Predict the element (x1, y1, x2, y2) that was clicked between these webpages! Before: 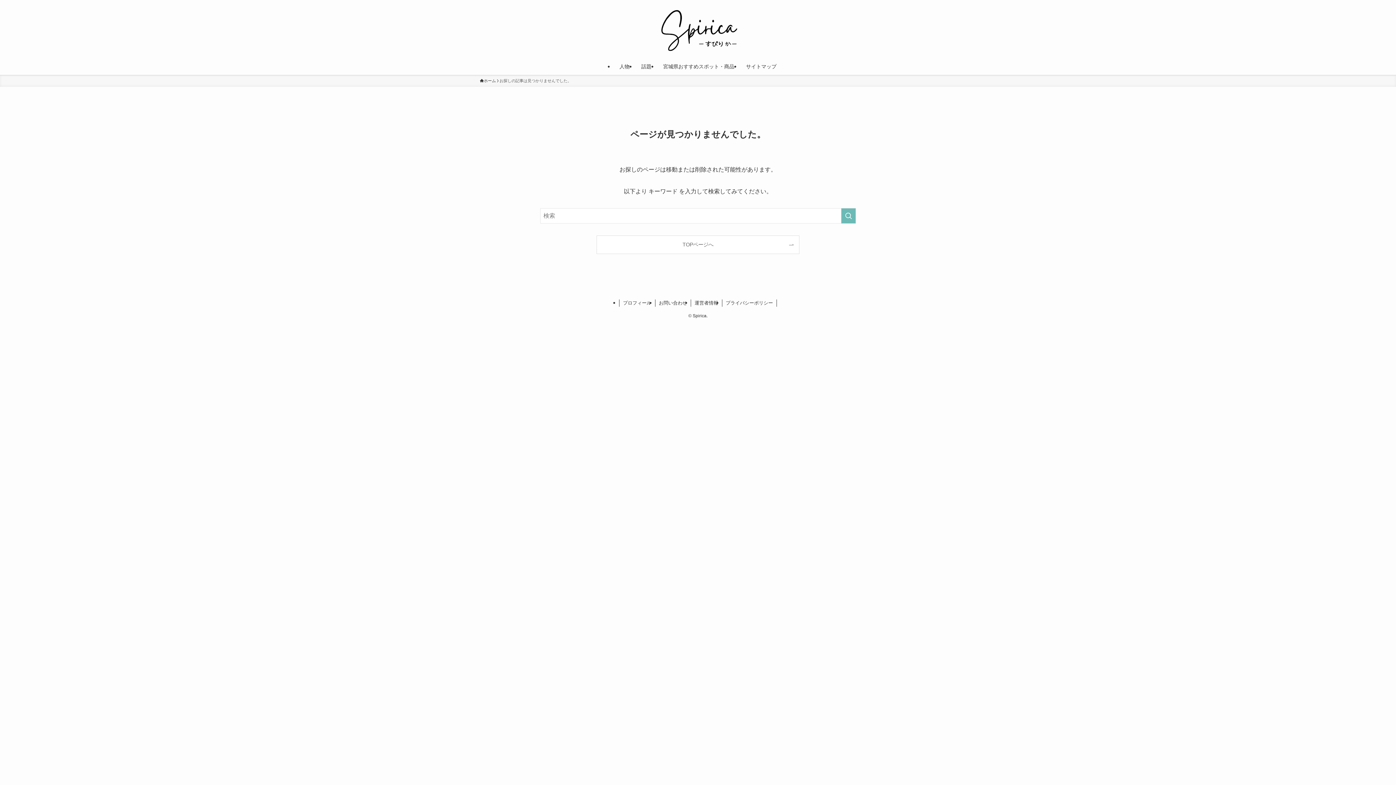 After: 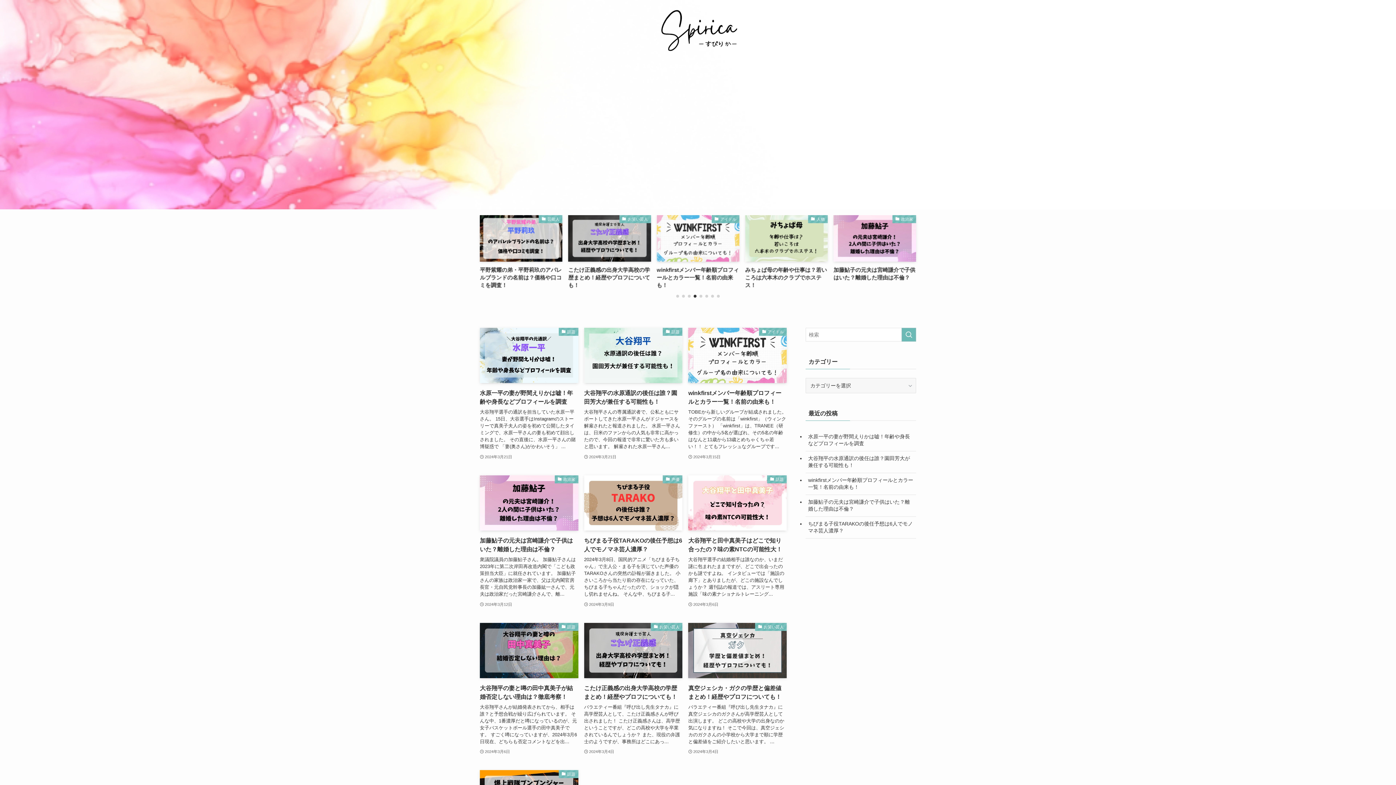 Action: bbox: (0, 8, 1396, 52)